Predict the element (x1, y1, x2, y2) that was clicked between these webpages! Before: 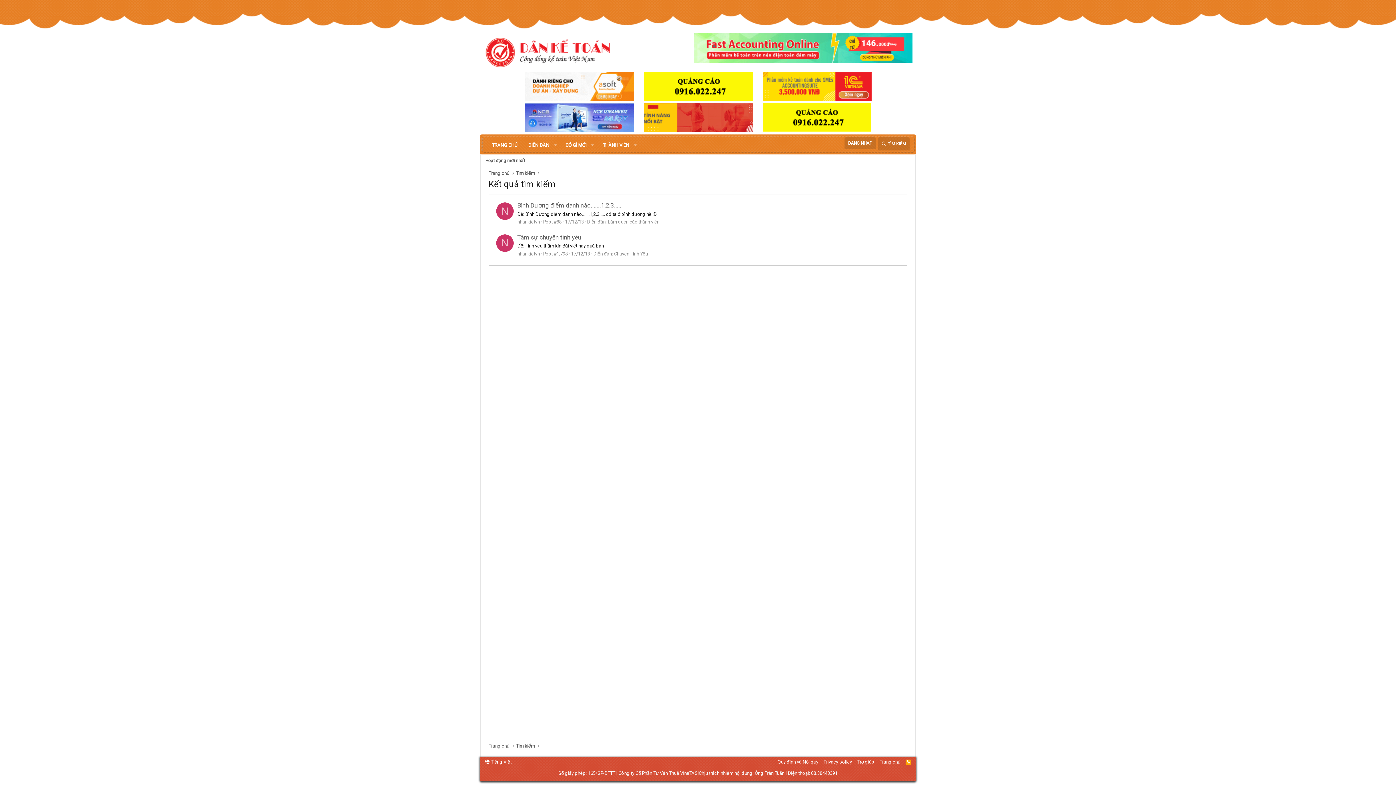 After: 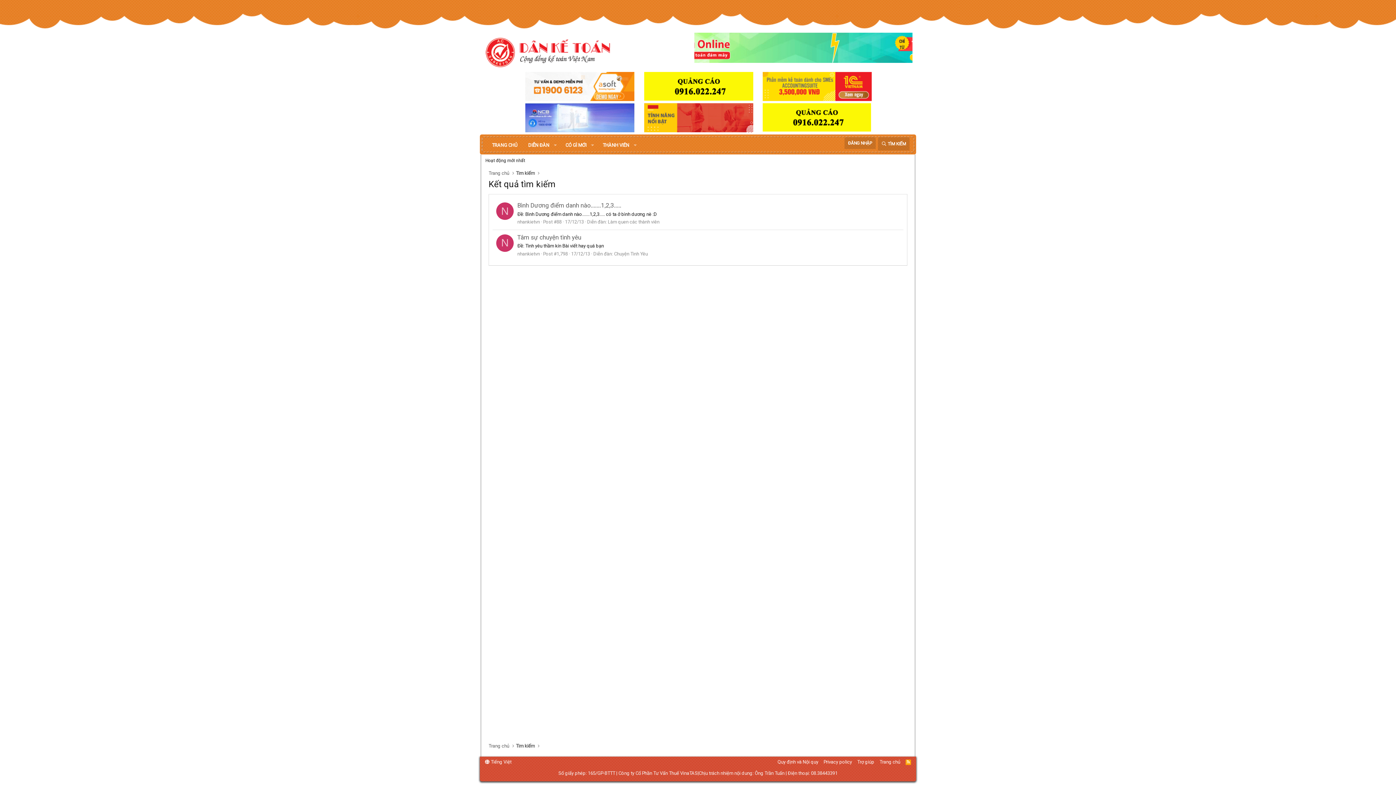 Action: bbox: (644, 127, 753, 133)